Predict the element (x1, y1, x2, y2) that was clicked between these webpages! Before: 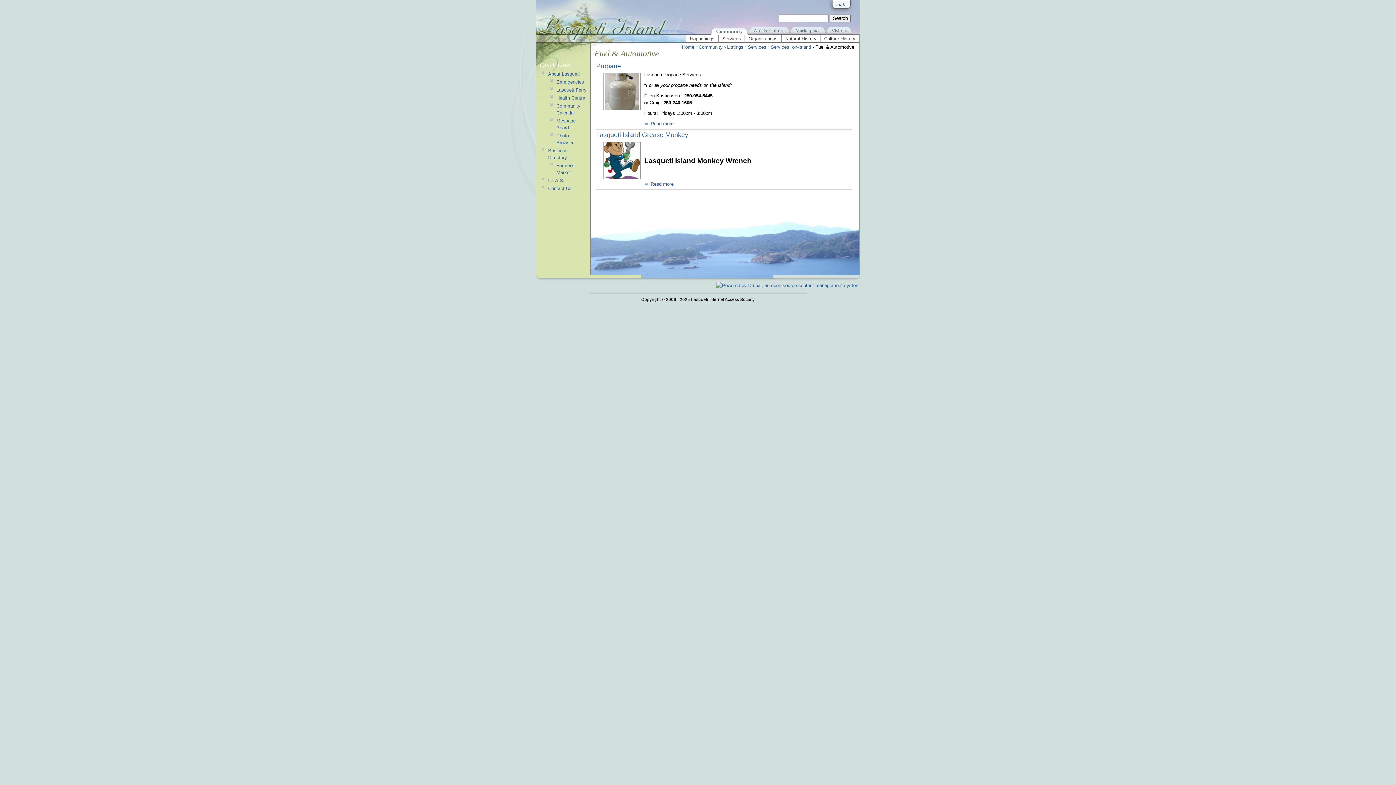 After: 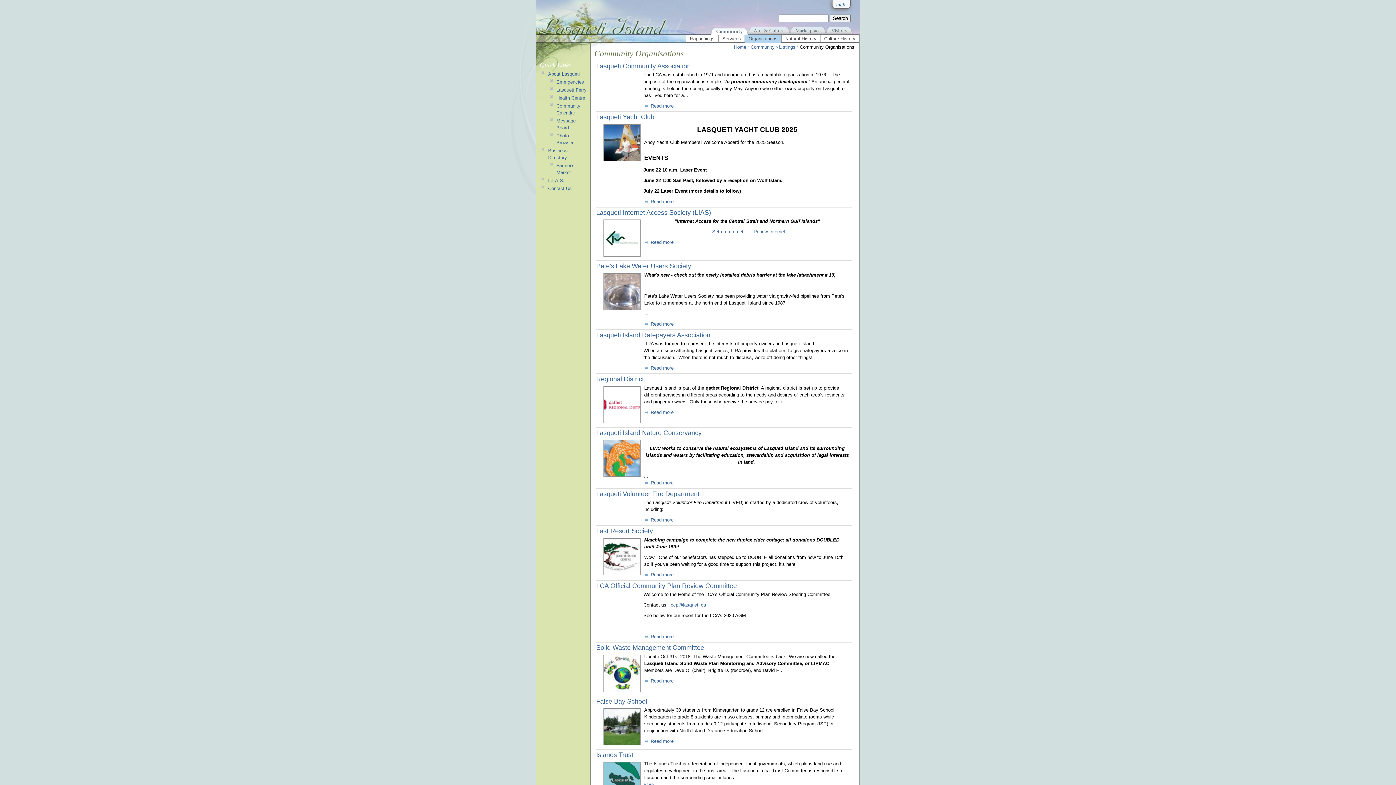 Action: label: Organizations bbox: (748, 36, 777, 41)